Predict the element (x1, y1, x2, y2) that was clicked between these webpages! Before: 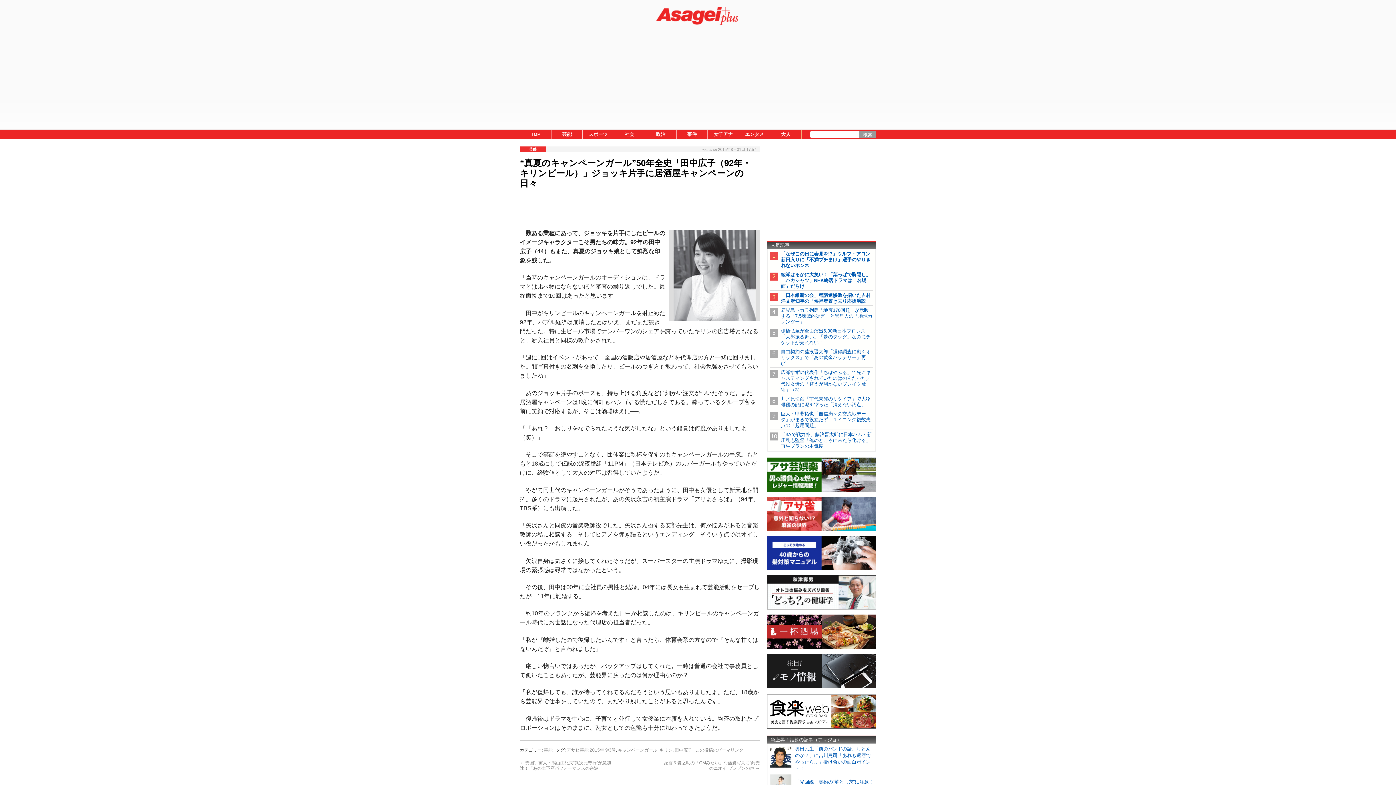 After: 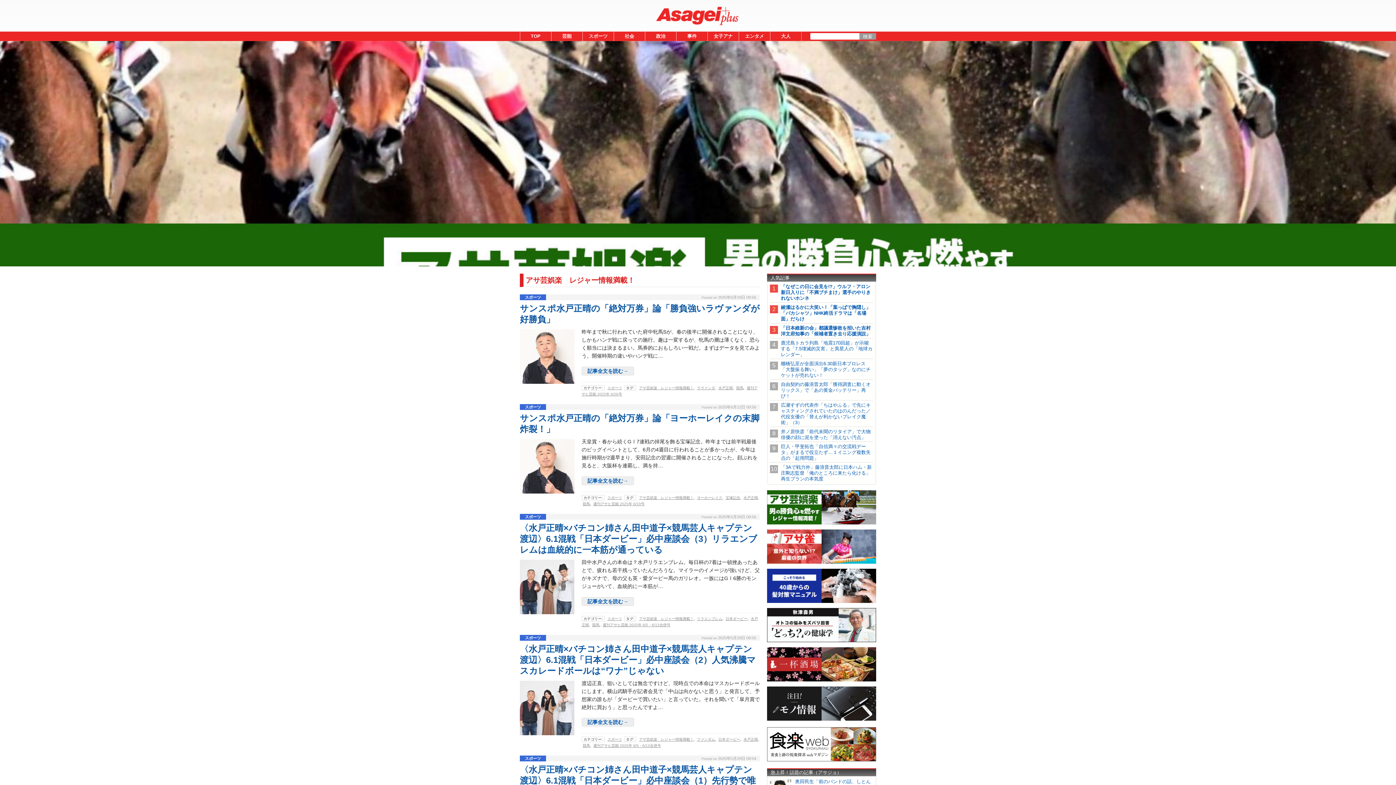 Action: bbox: (767, 487, 876, 493)